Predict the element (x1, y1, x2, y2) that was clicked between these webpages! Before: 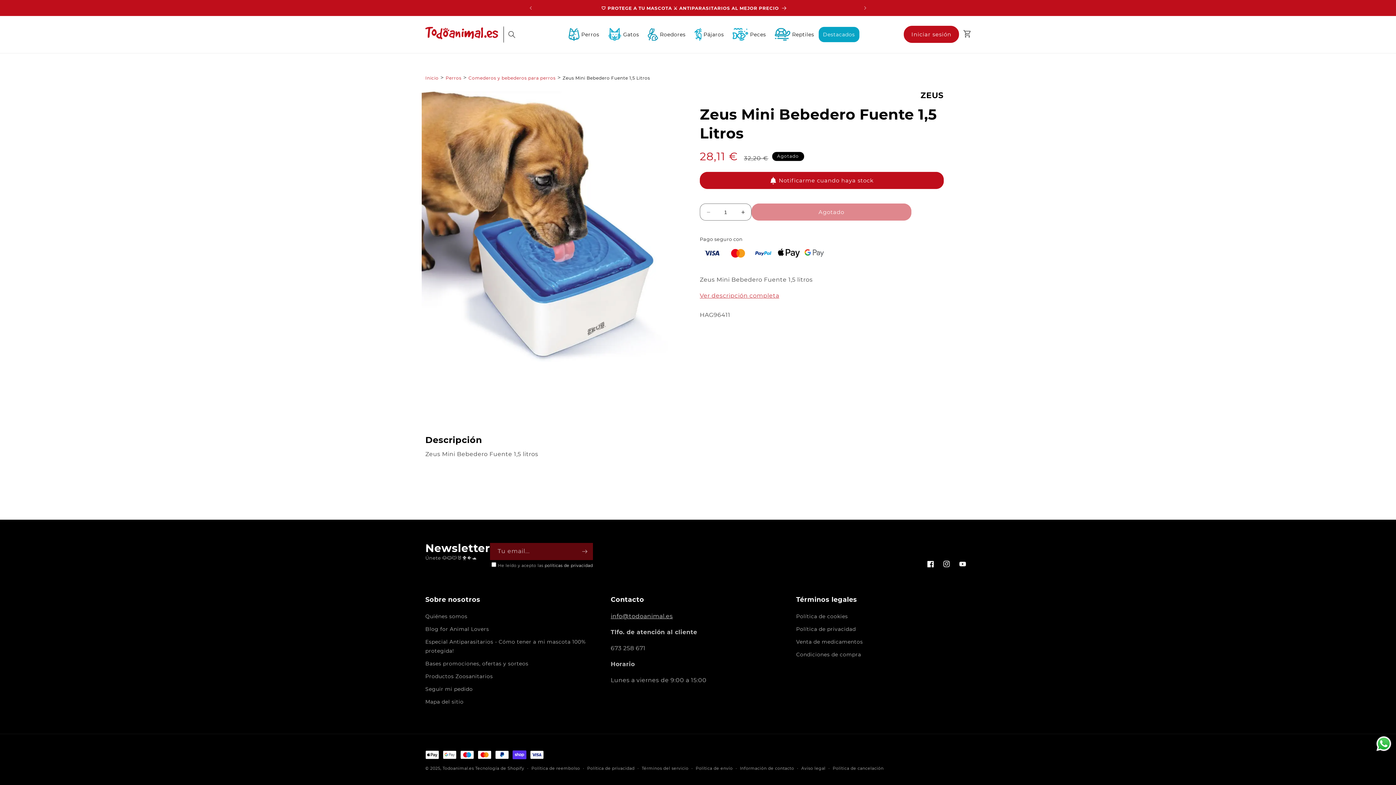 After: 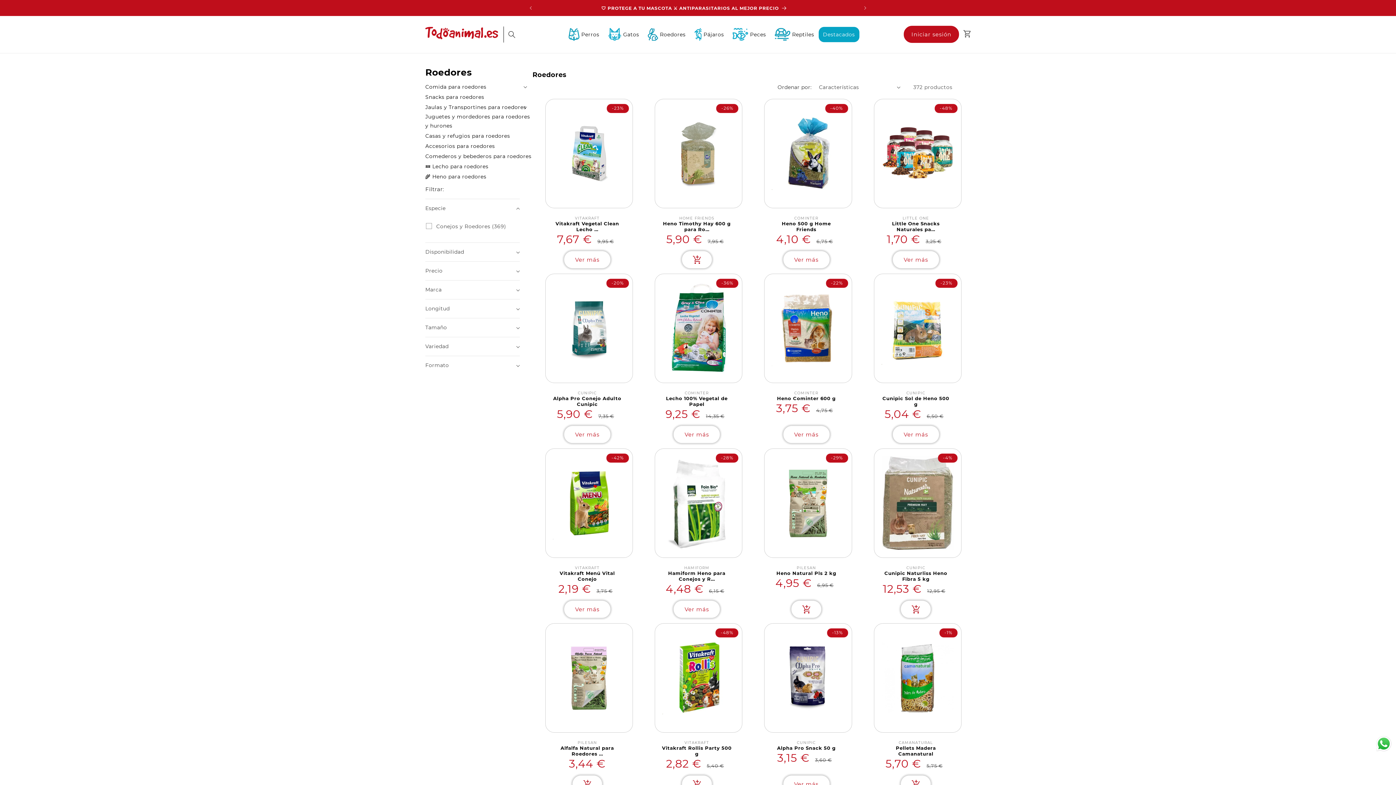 Action: bbox: (643, 23, 690, 45) label: Roedores